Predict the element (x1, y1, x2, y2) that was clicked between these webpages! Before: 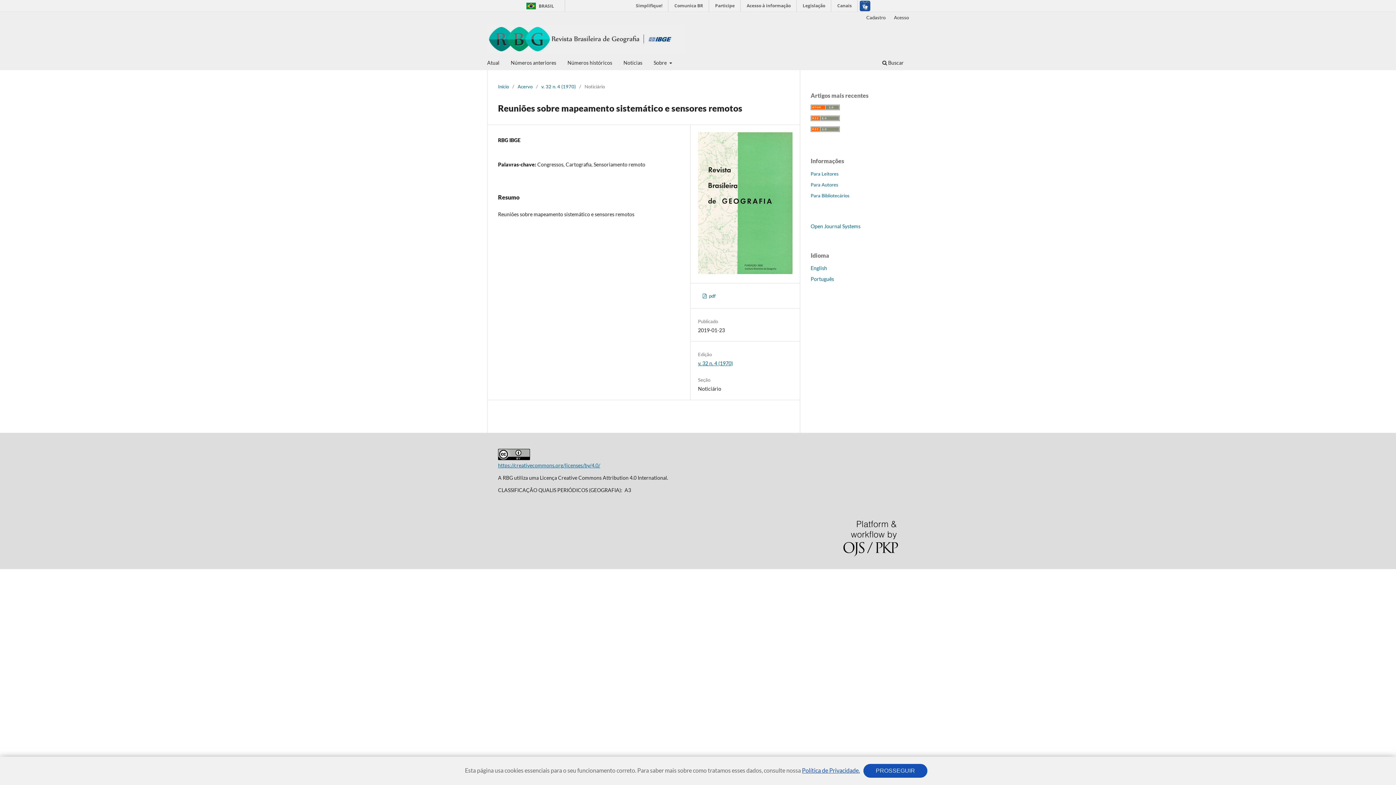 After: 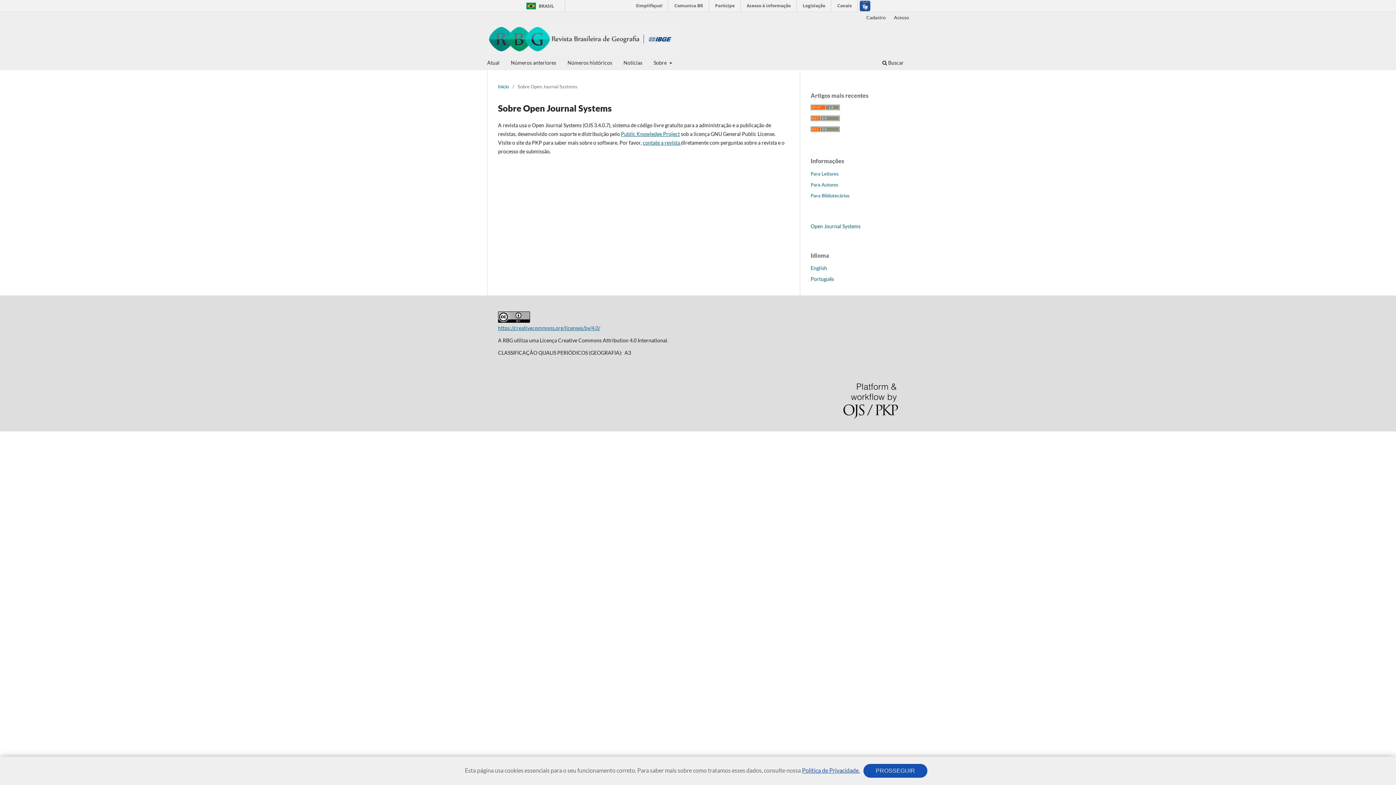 Action: bbox: (843, 521, 898, 558)